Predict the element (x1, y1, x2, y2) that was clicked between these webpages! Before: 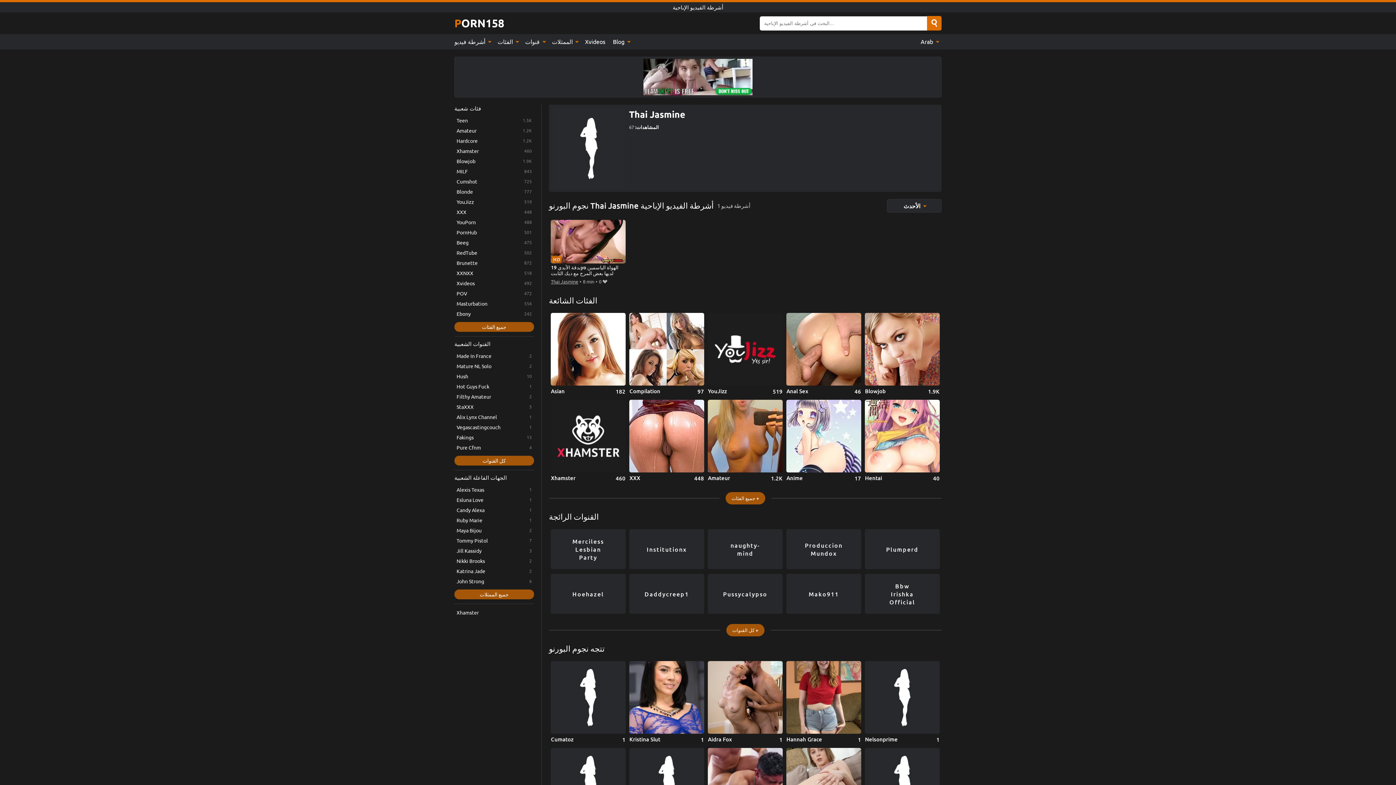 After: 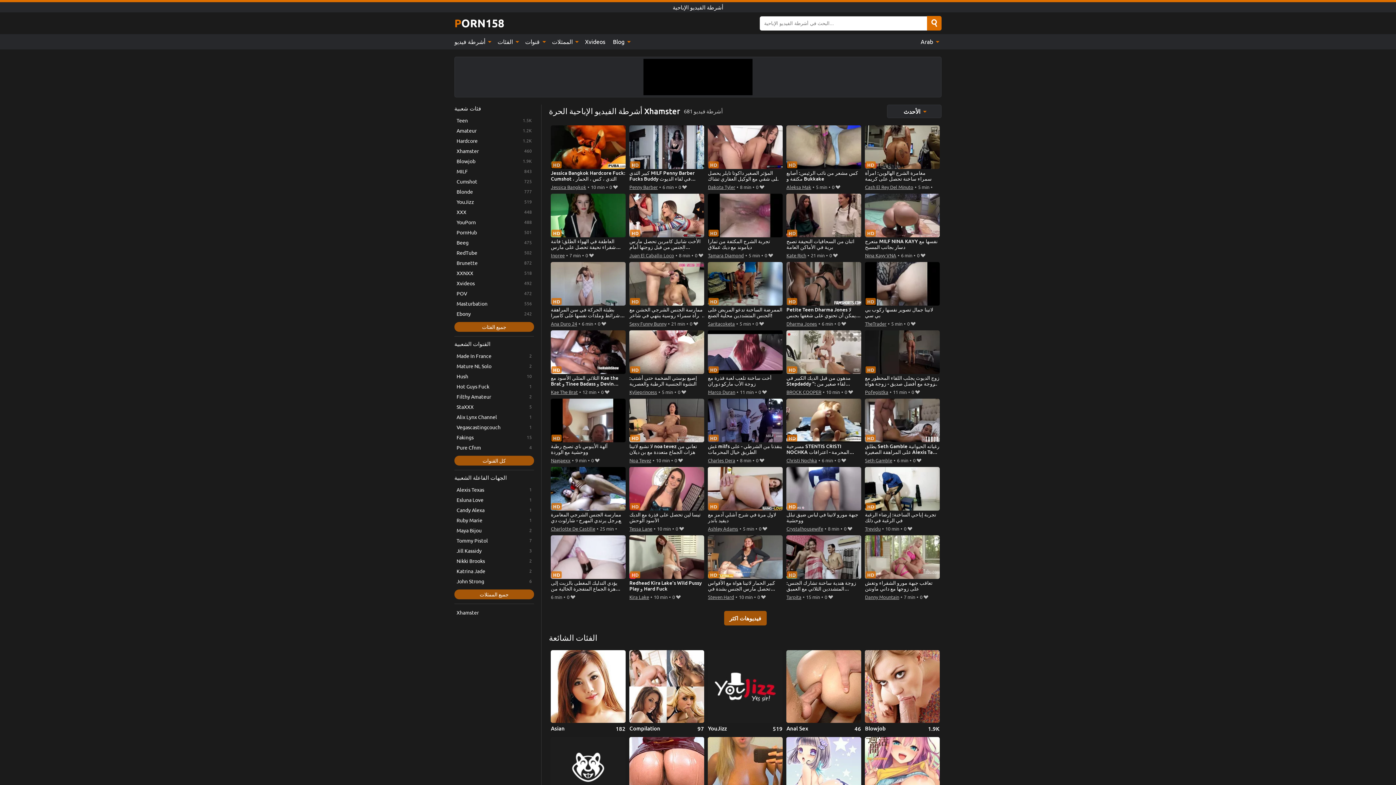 Action: label: Xhamster bbox: (551, 399, 625, 482)